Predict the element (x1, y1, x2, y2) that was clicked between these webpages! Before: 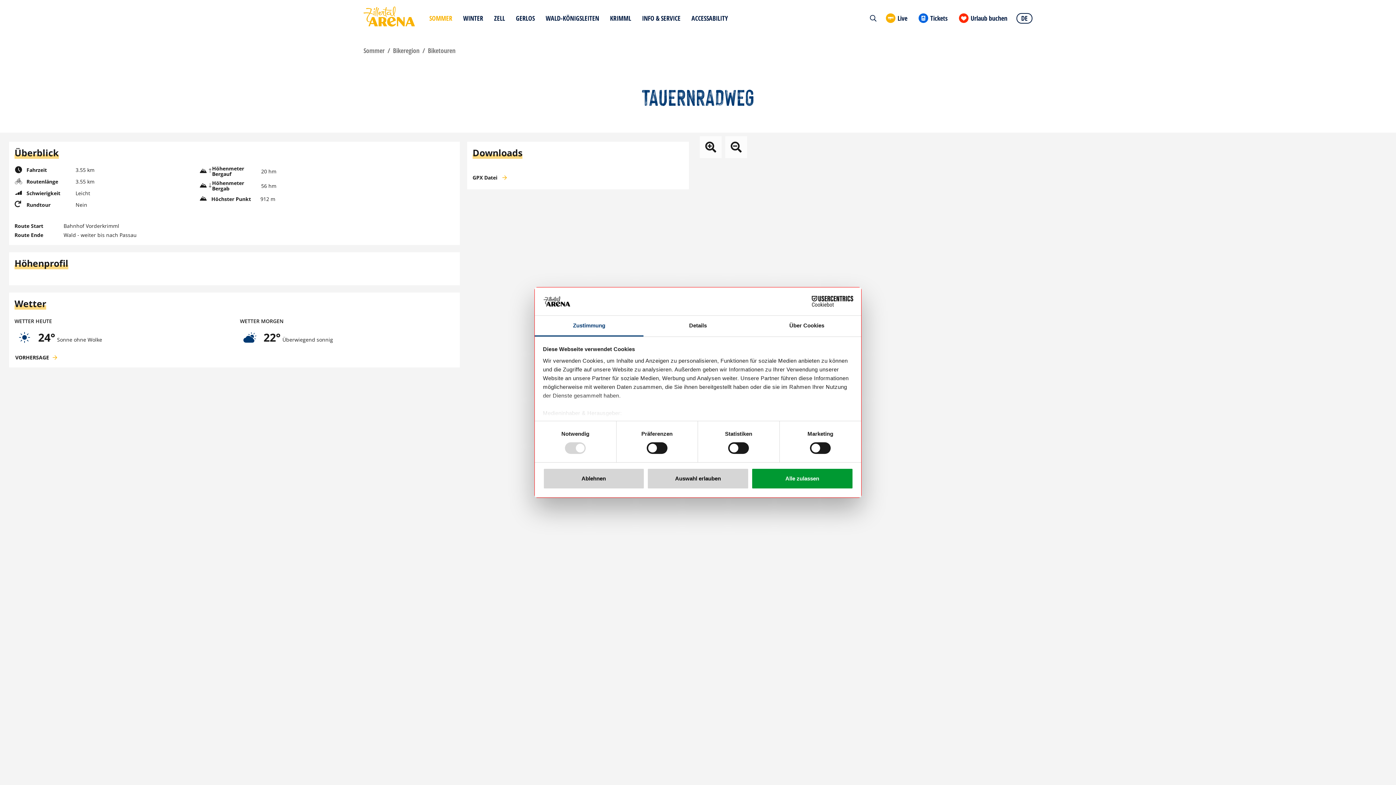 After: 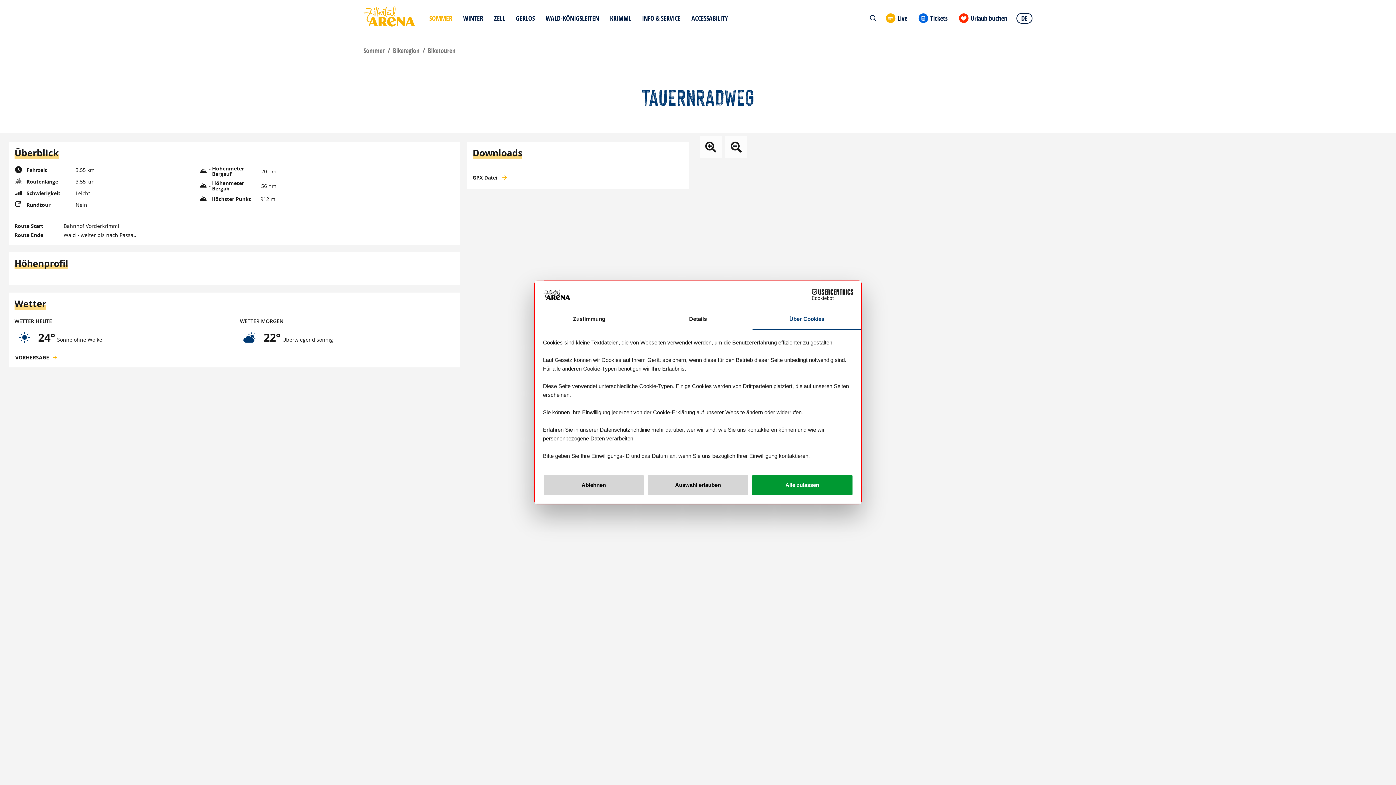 Action: bbox: (752, 315, 861, 336) label: Über Cookies